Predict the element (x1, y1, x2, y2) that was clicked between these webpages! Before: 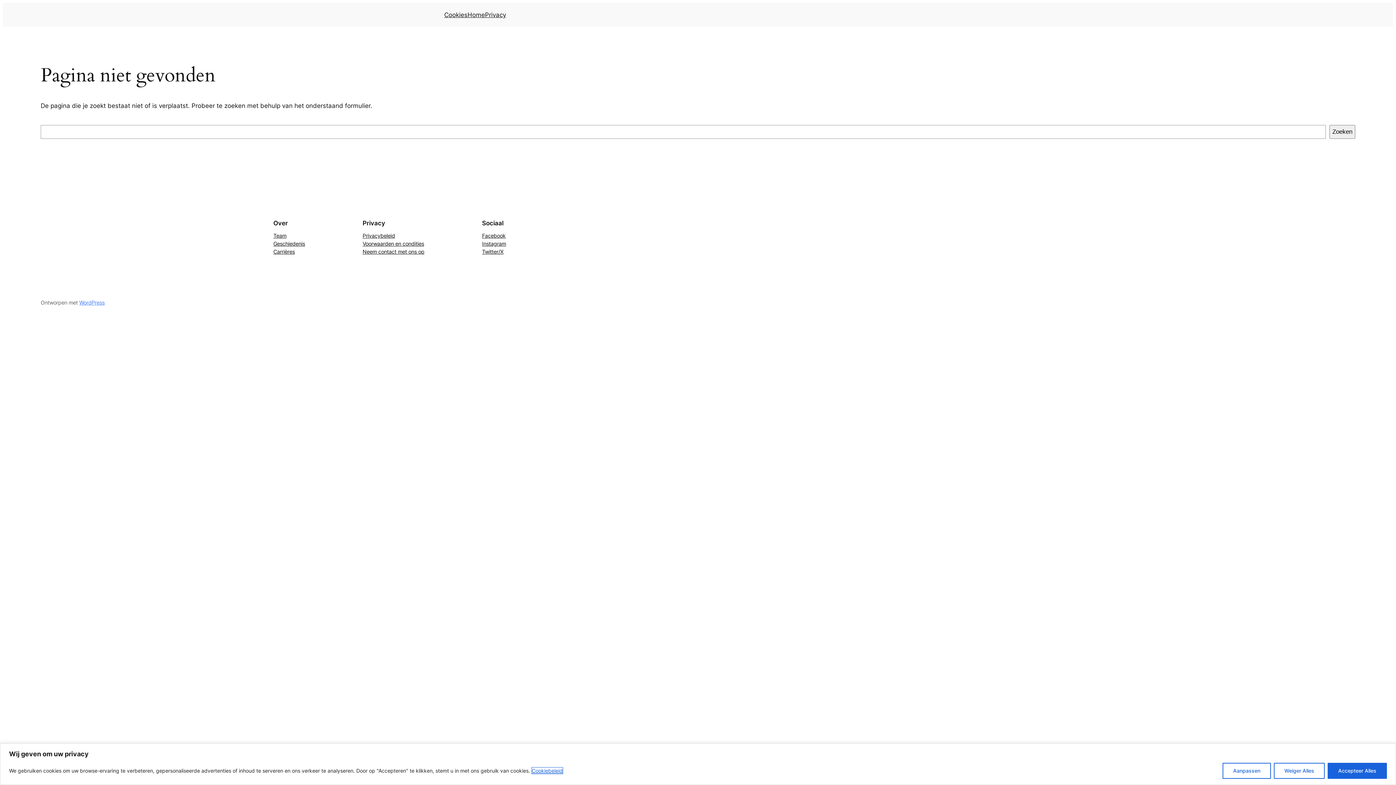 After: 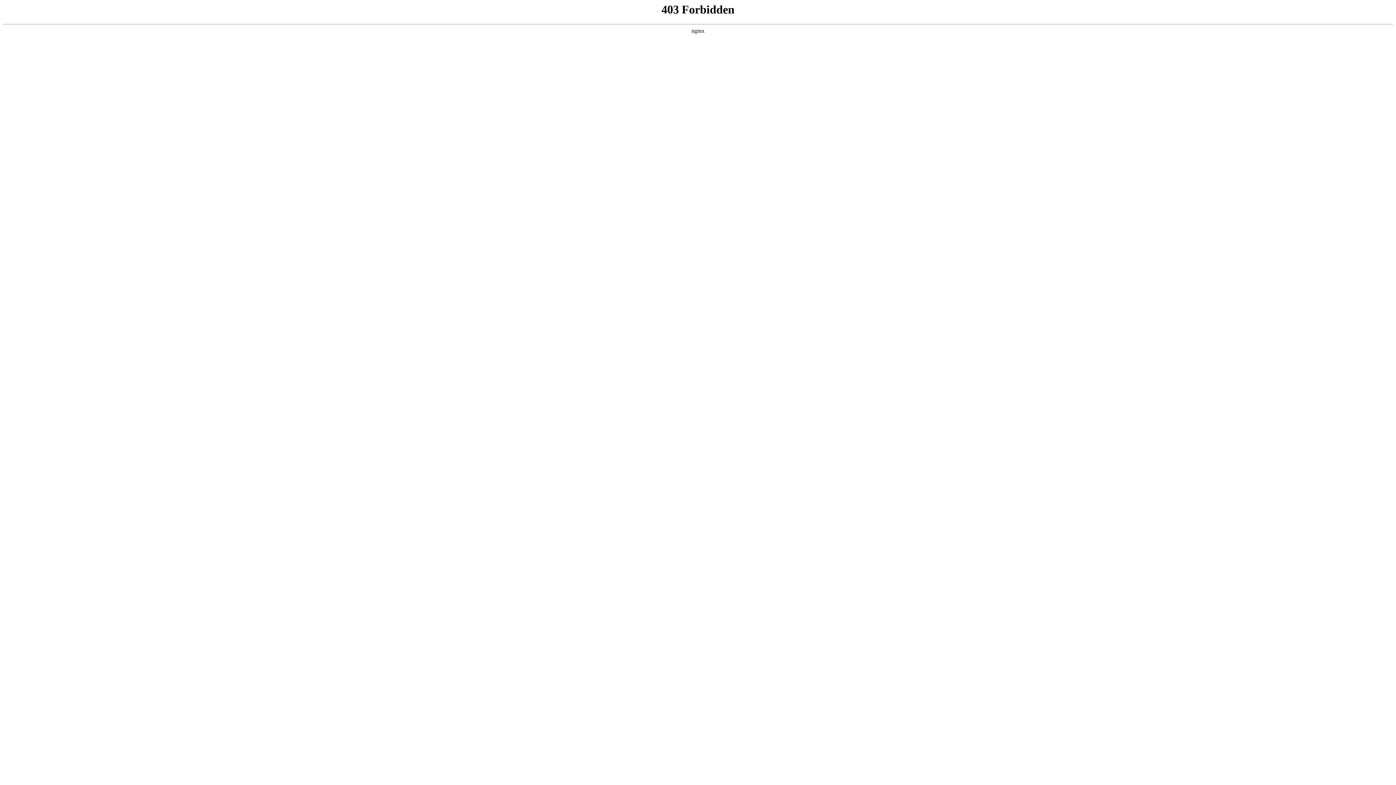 Action: label: WordPress bbox: (79, 299, 104, 305)